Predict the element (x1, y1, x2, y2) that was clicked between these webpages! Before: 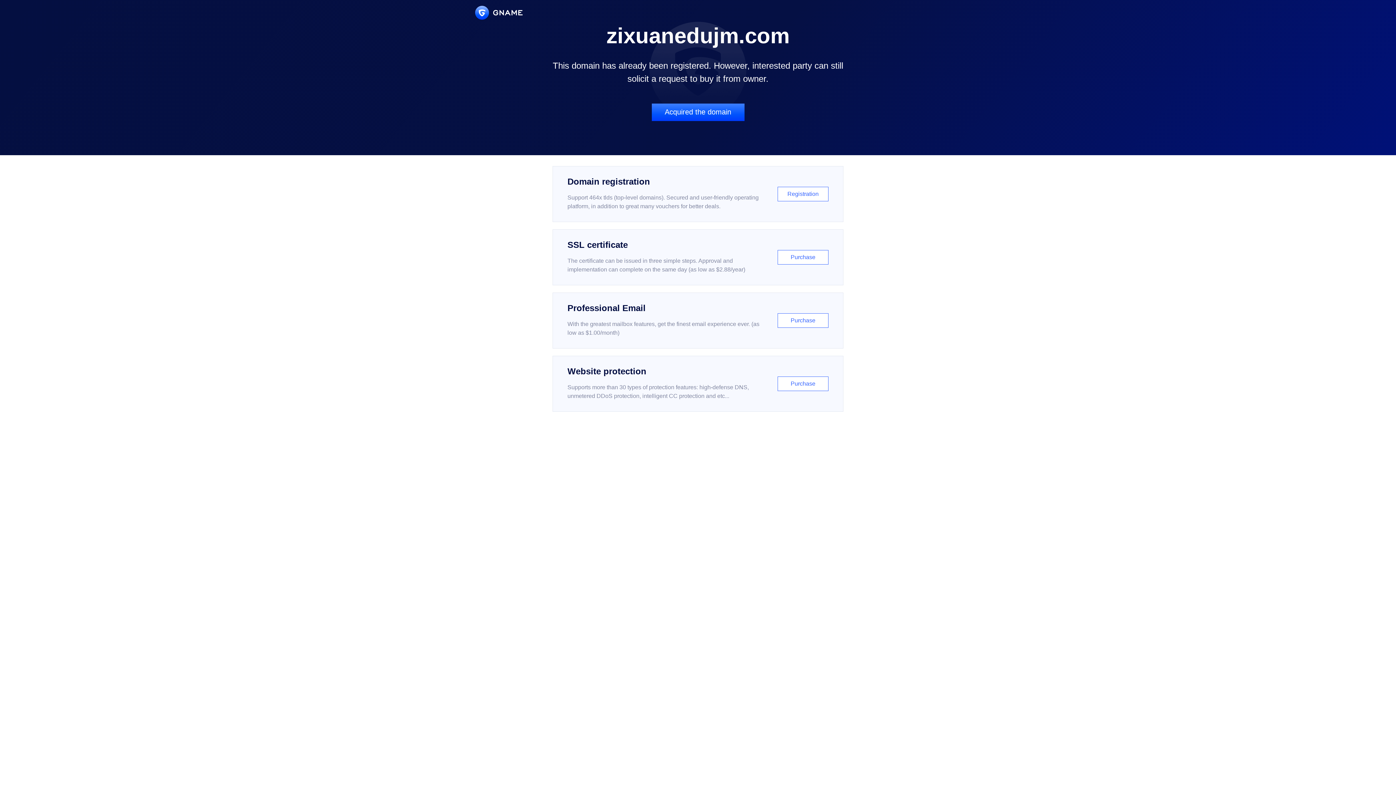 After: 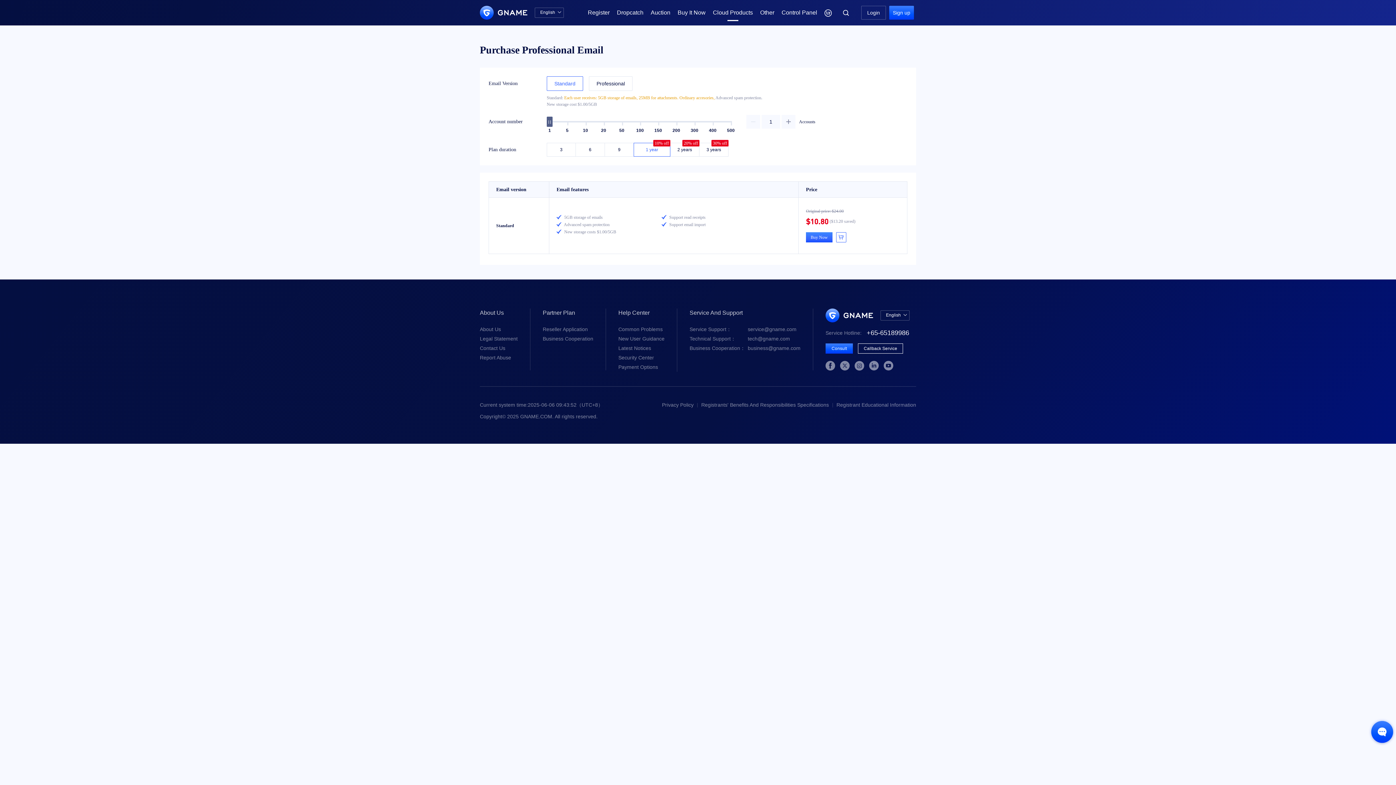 Action: bbox: (552, 292, 843, 348) label: Professional Email

With the greatest mailbox features, get the finest email experience ever. (as low as $1.00/month)

Purchase